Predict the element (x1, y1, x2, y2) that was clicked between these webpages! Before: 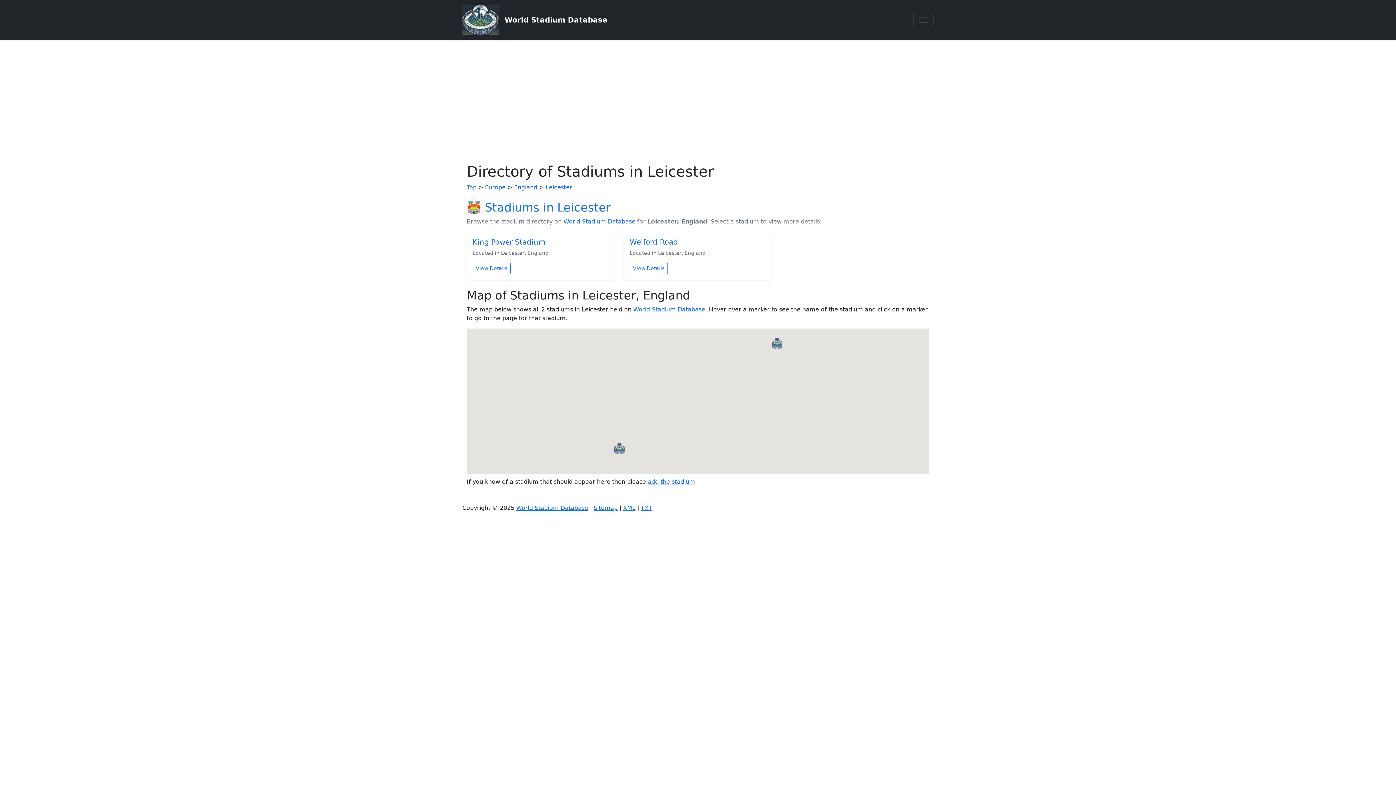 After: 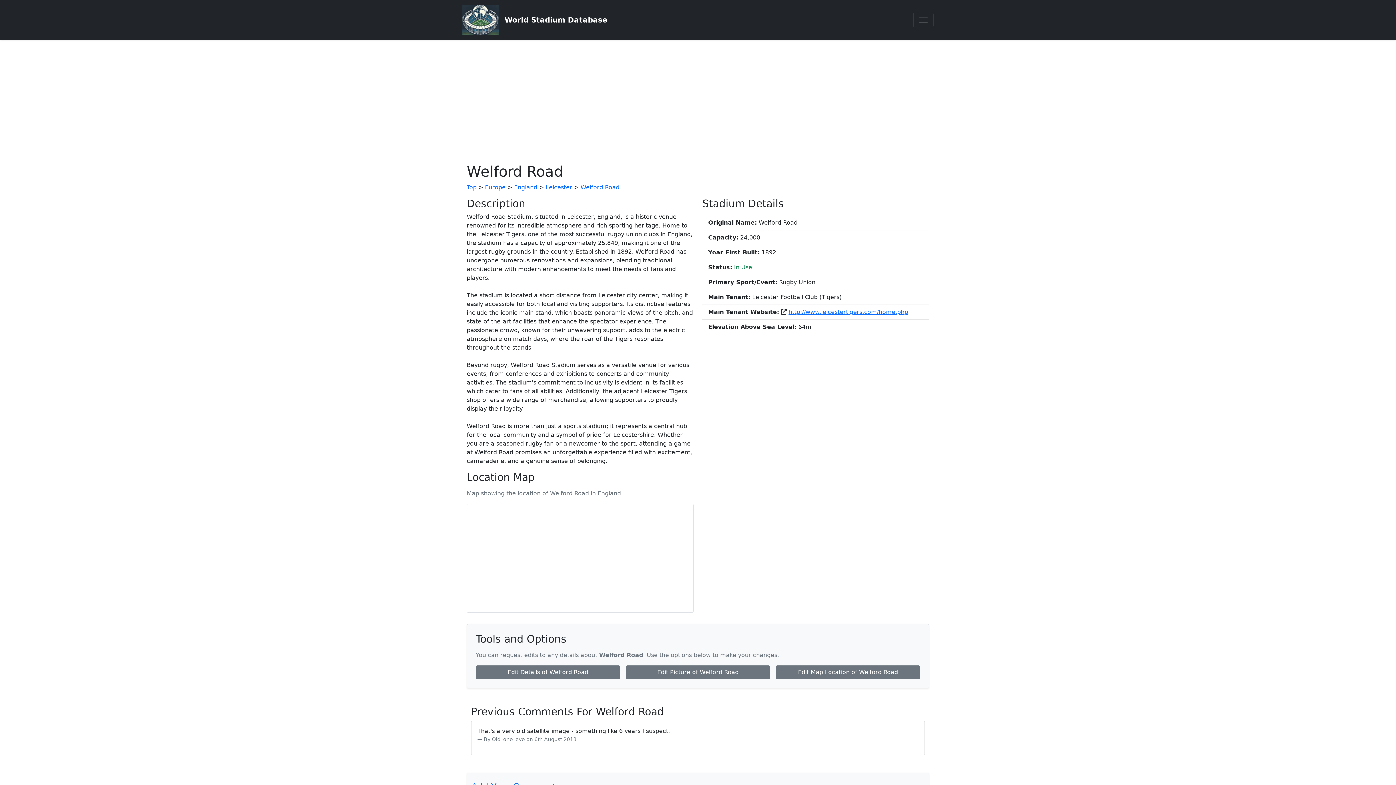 Action: bbox: (771, 337, 782, 348) label: Welford Road